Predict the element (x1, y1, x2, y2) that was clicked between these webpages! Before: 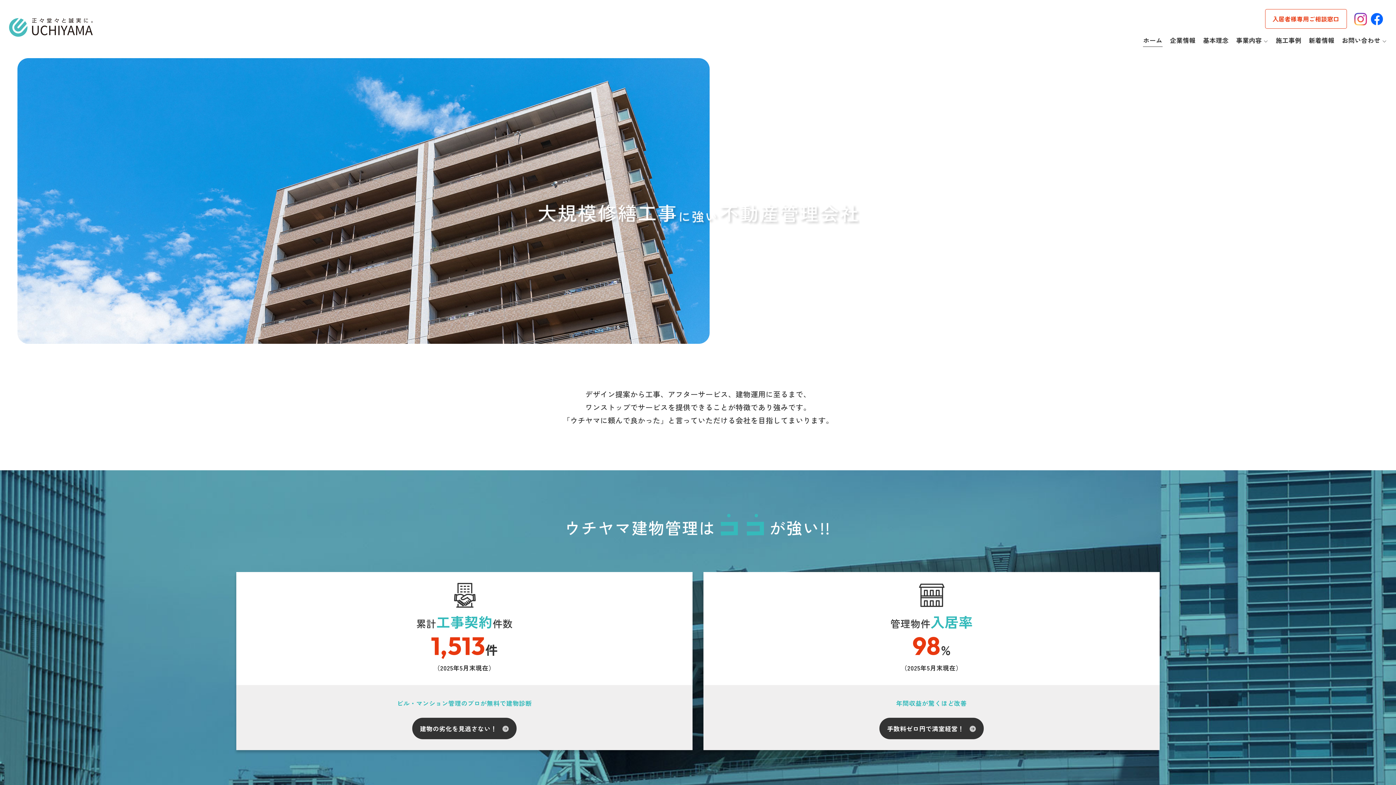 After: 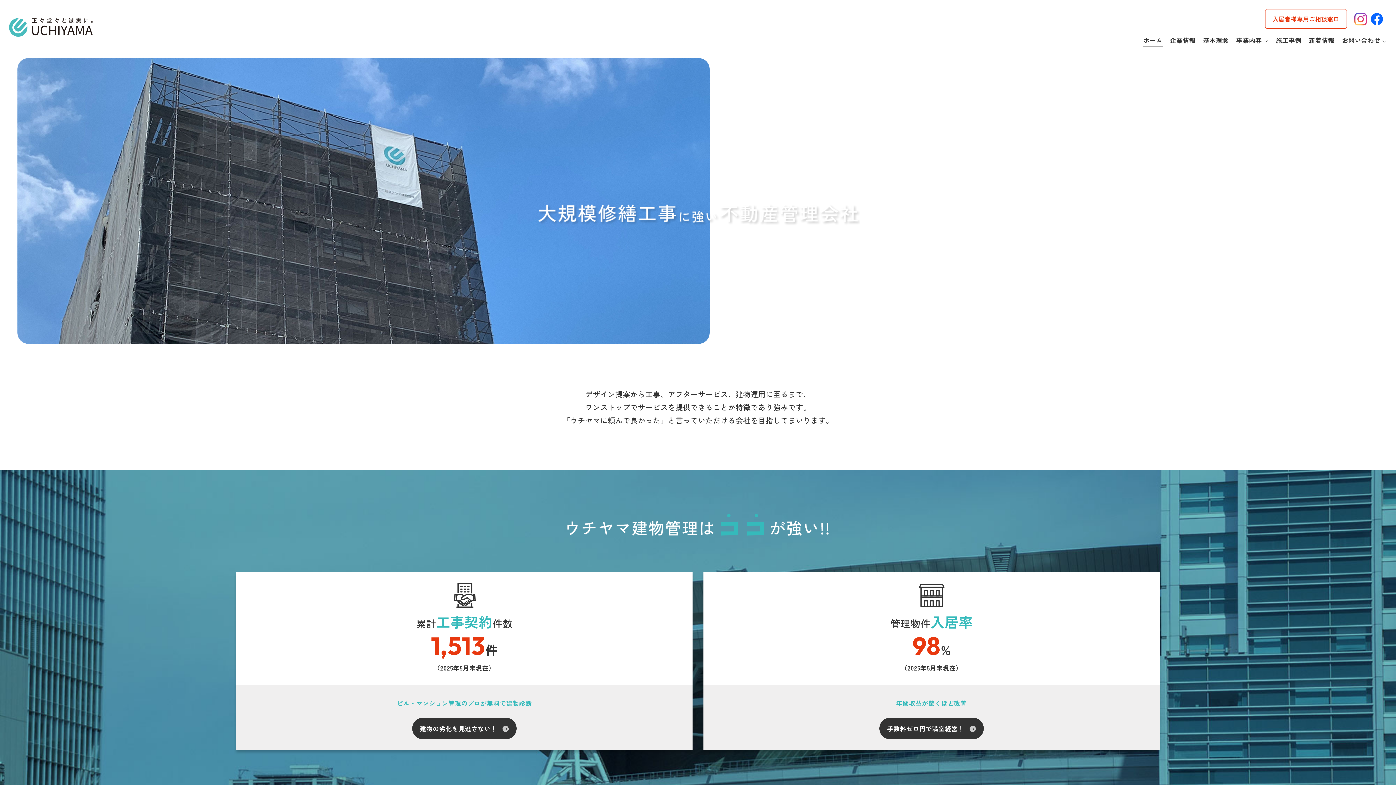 Action: bbox: (1143, 36, 1162, 46) label: ホーム